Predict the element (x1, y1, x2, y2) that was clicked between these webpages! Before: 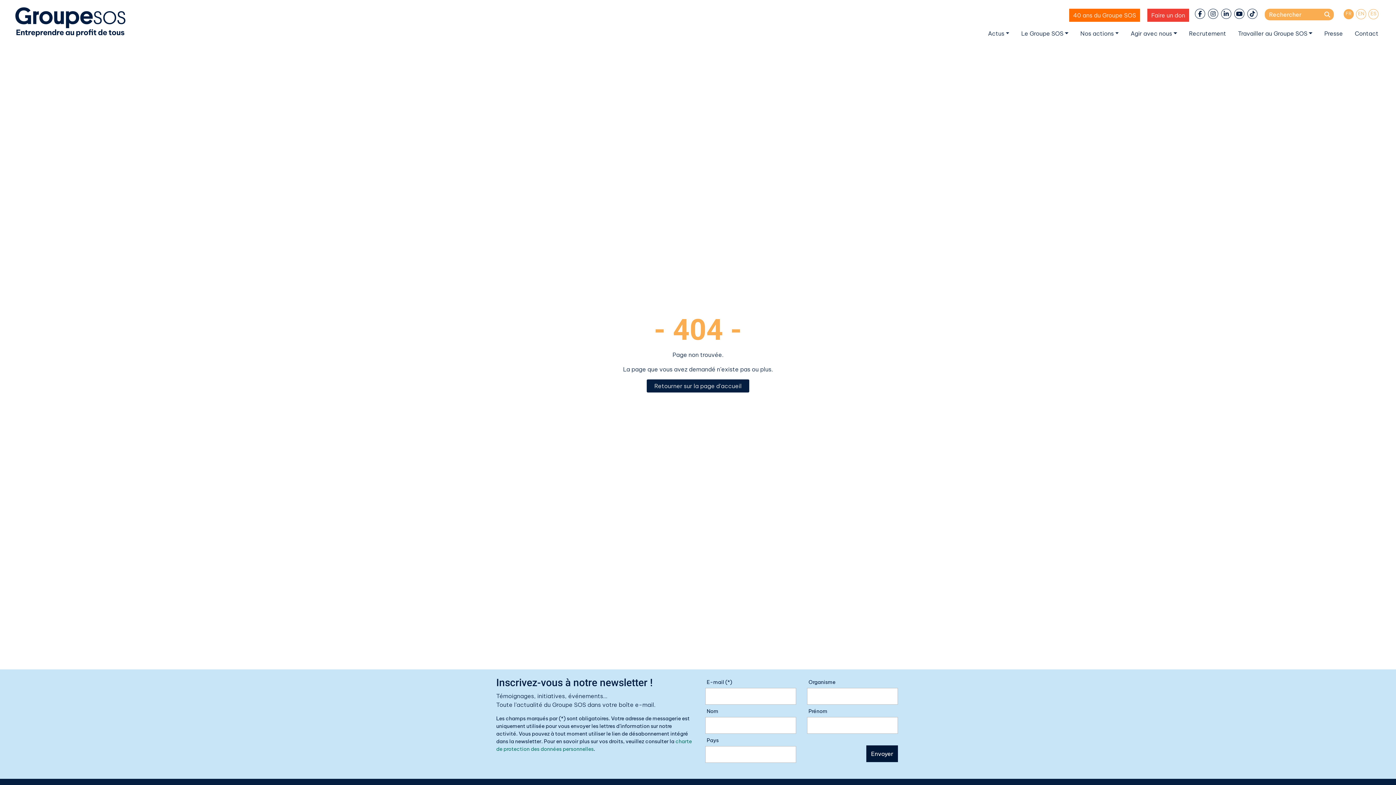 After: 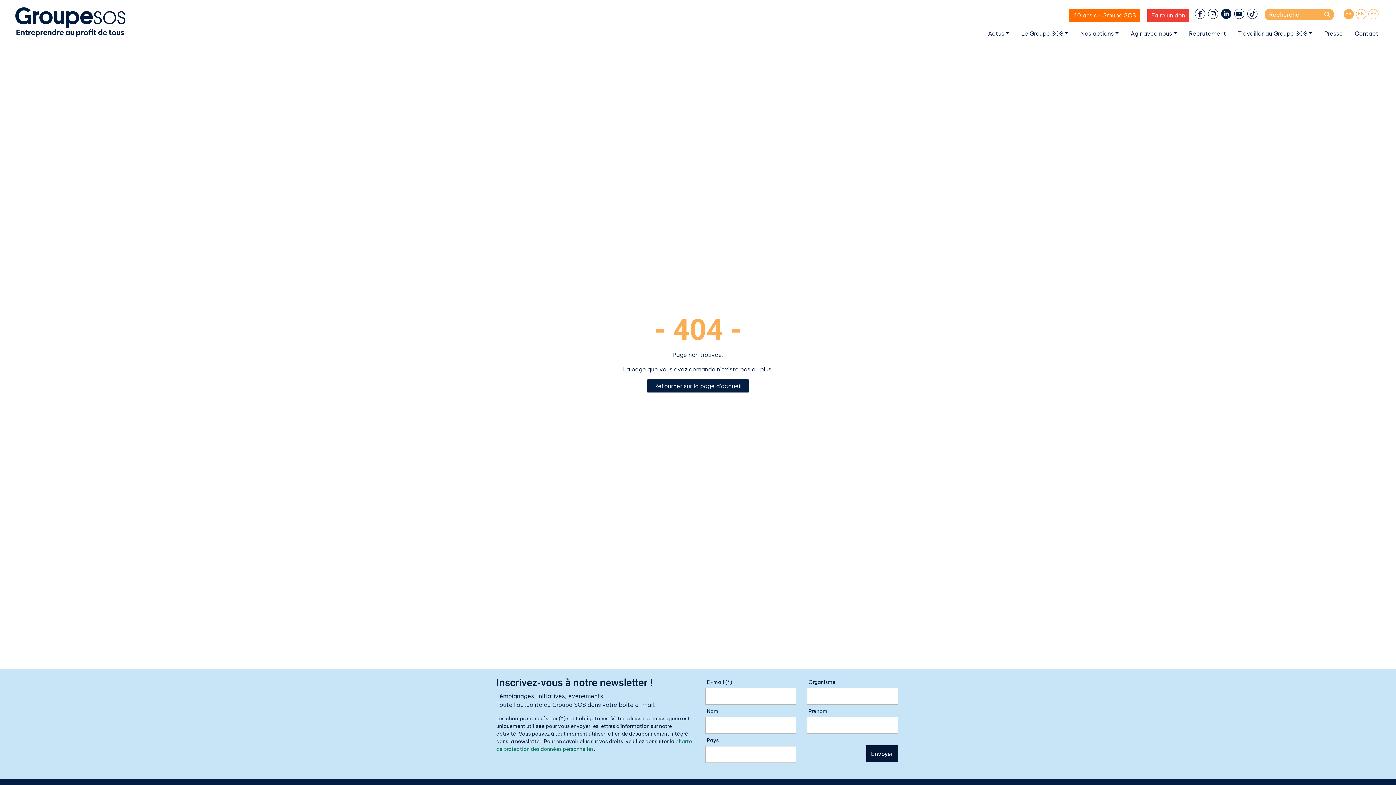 Action: bbox: (1221, 8, 1231, 18)